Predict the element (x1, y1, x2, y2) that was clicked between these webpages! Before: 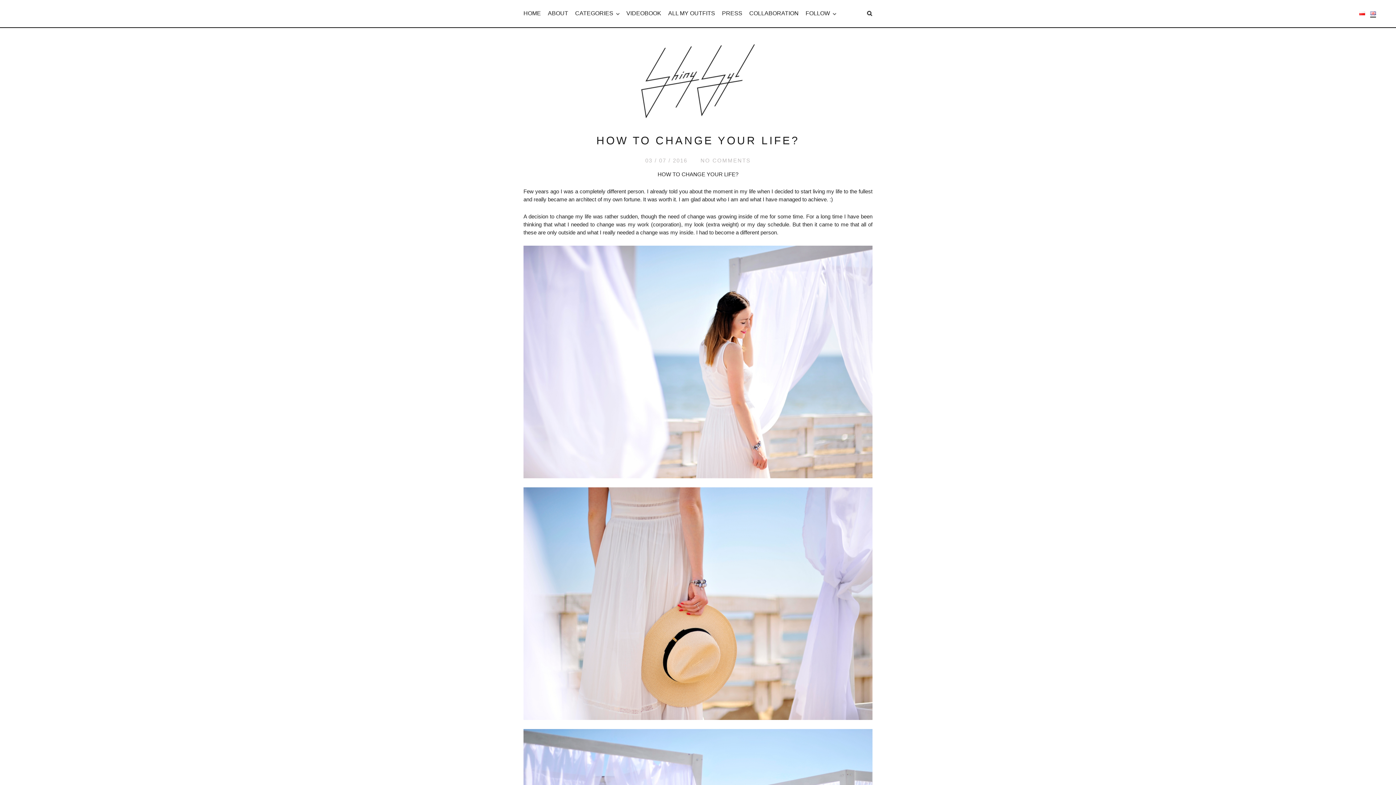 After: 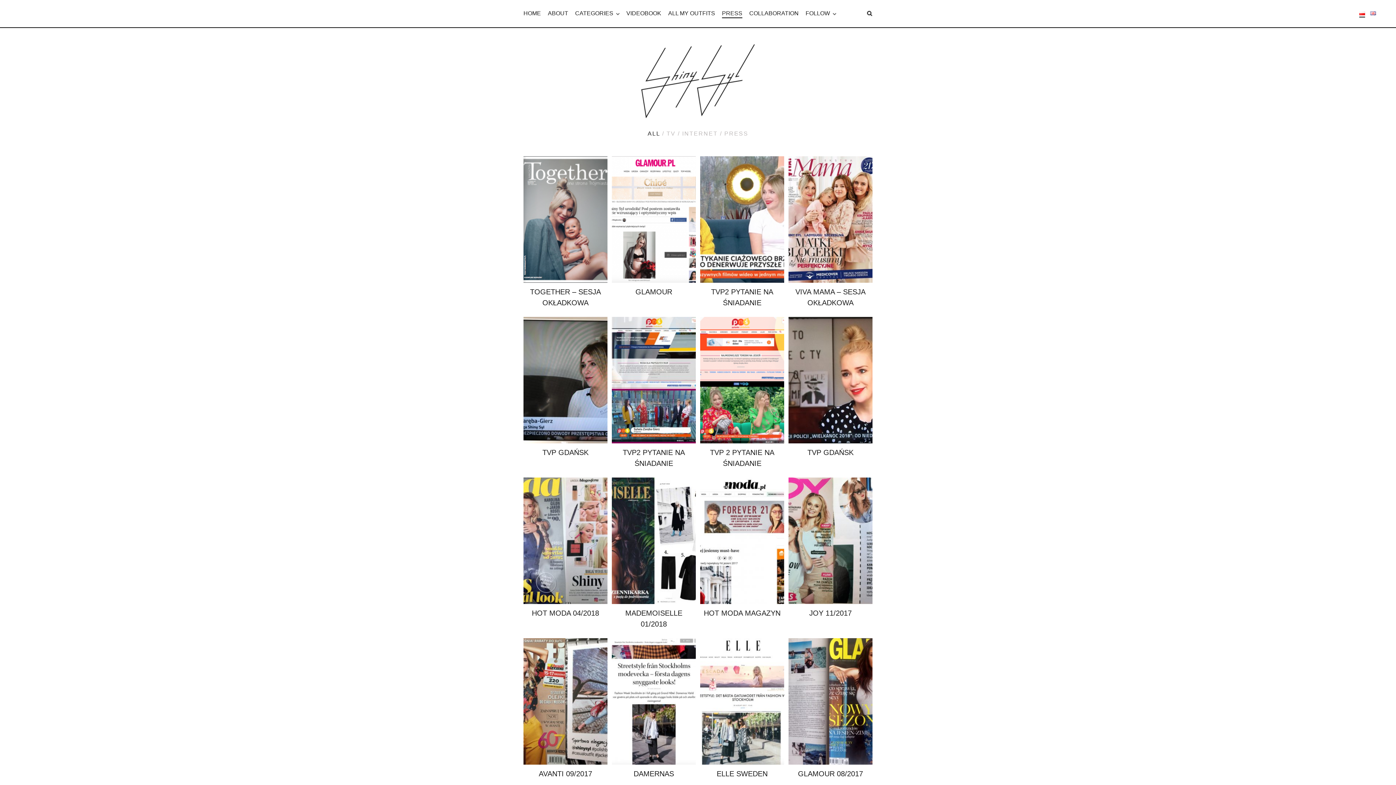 Action: label: PRESS bbox: (722, 10, 742, 16)